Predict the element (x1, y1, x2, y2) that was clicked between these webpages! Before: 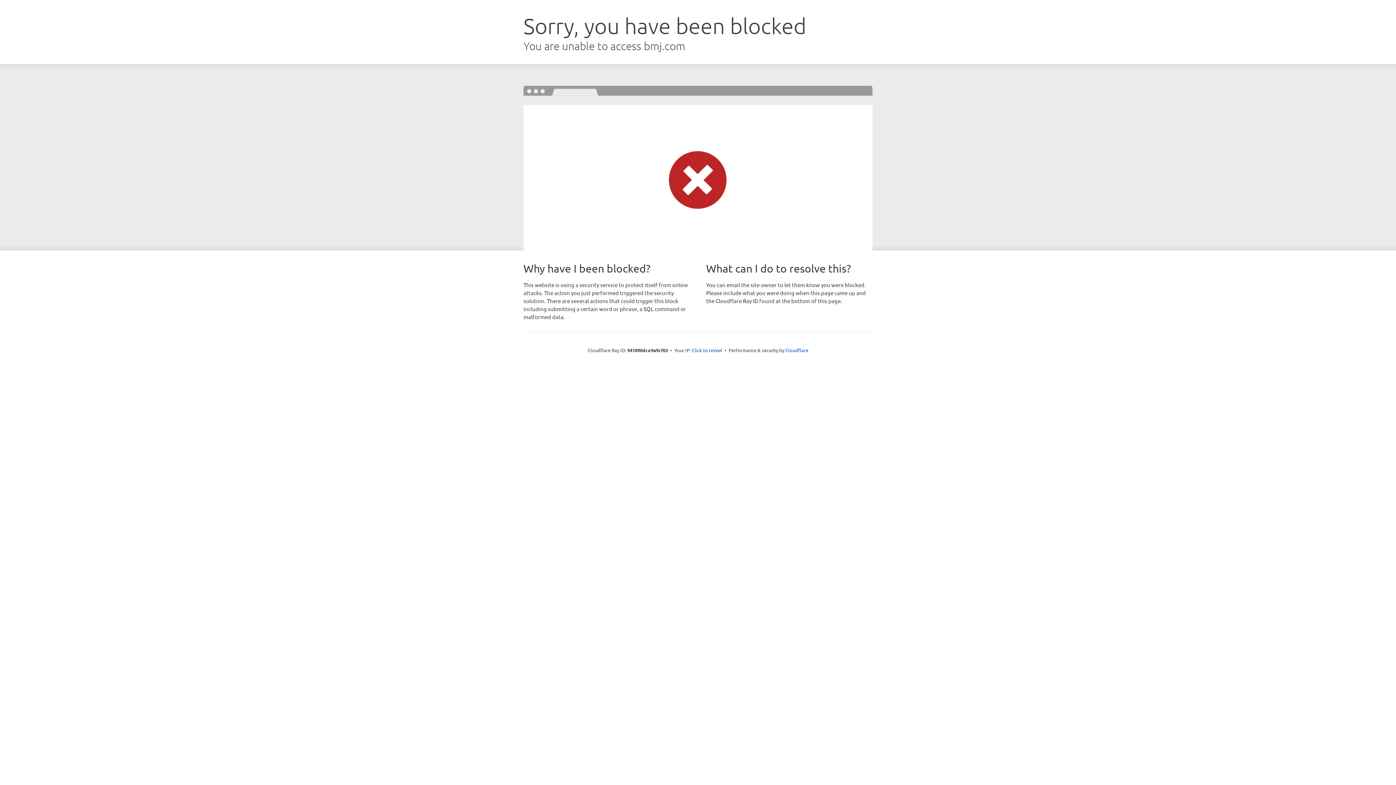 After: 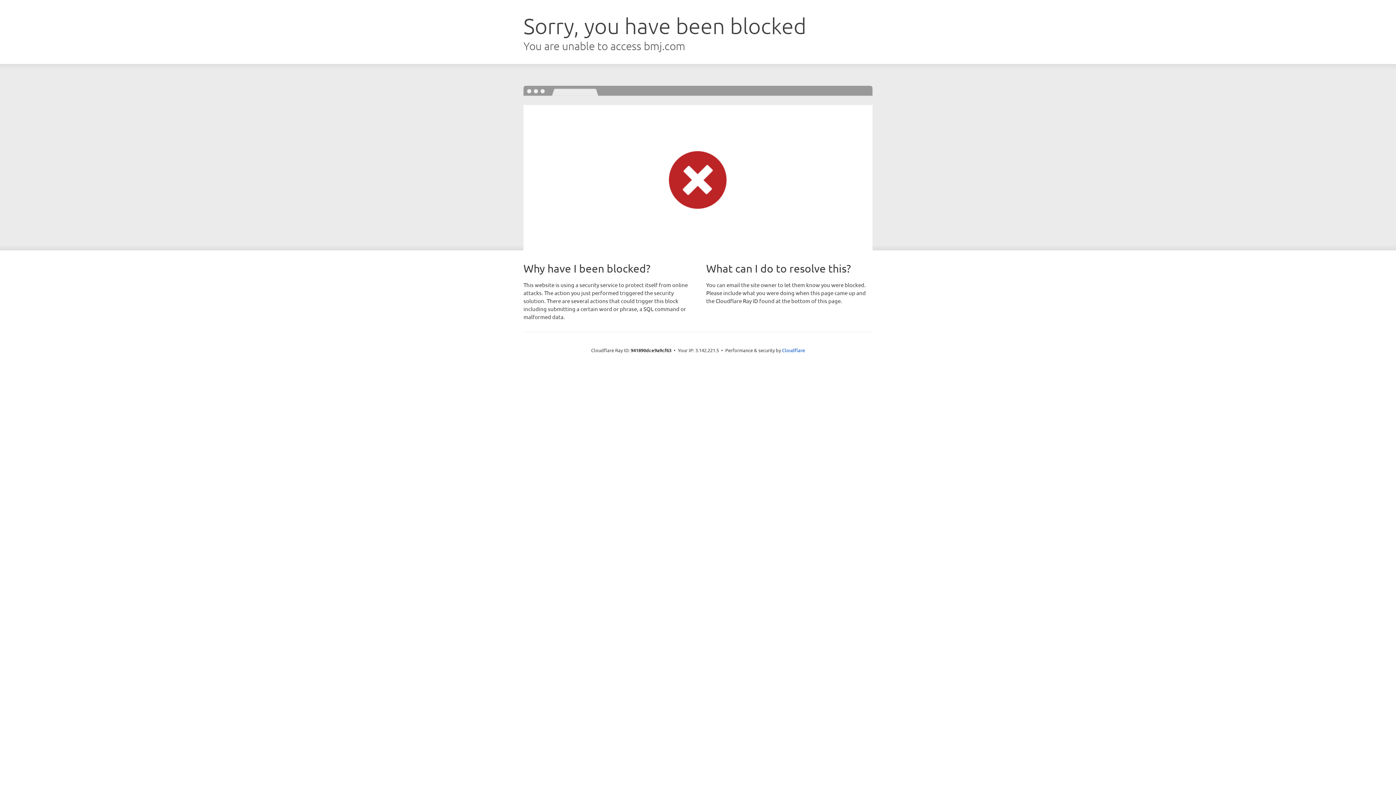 Action: bbox: (692, 346, 722, 353) label: Click to reveal